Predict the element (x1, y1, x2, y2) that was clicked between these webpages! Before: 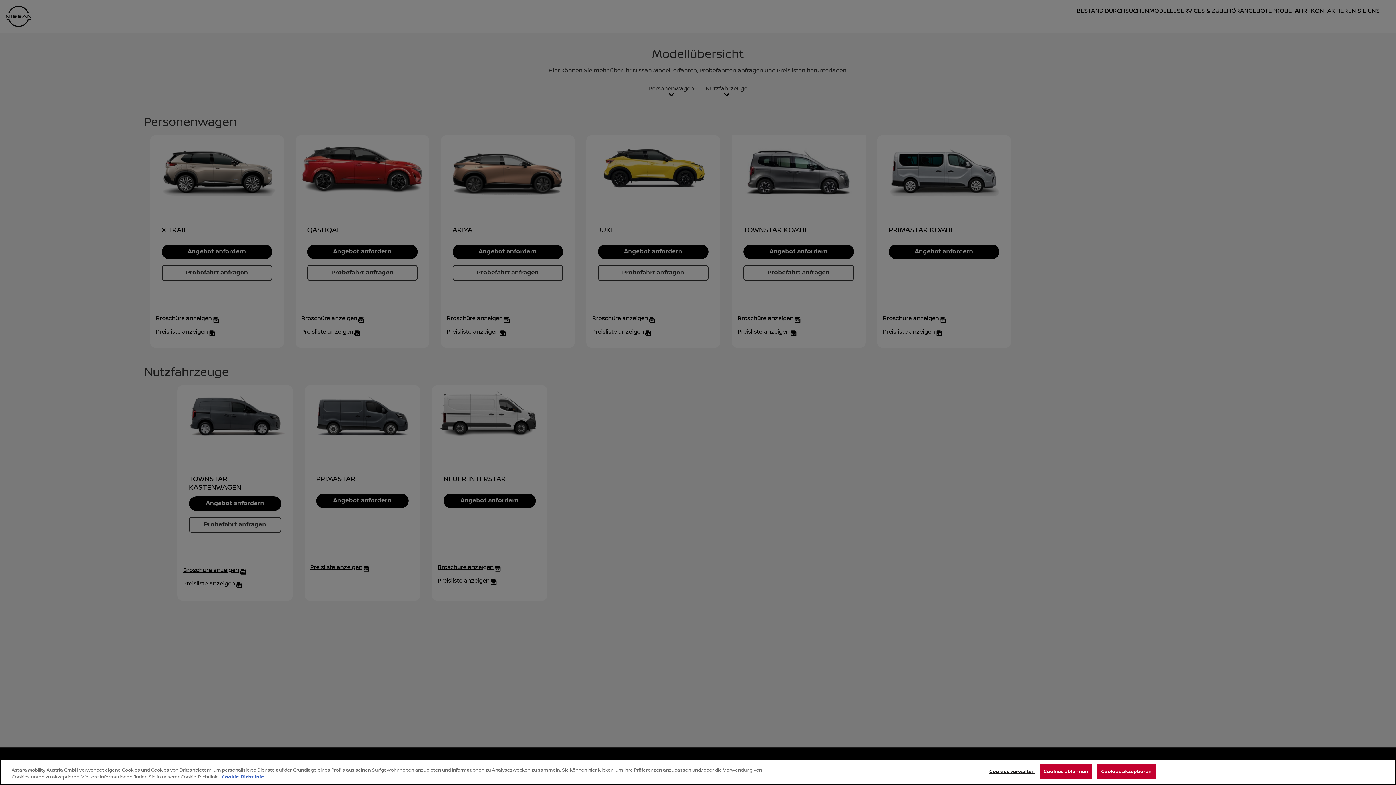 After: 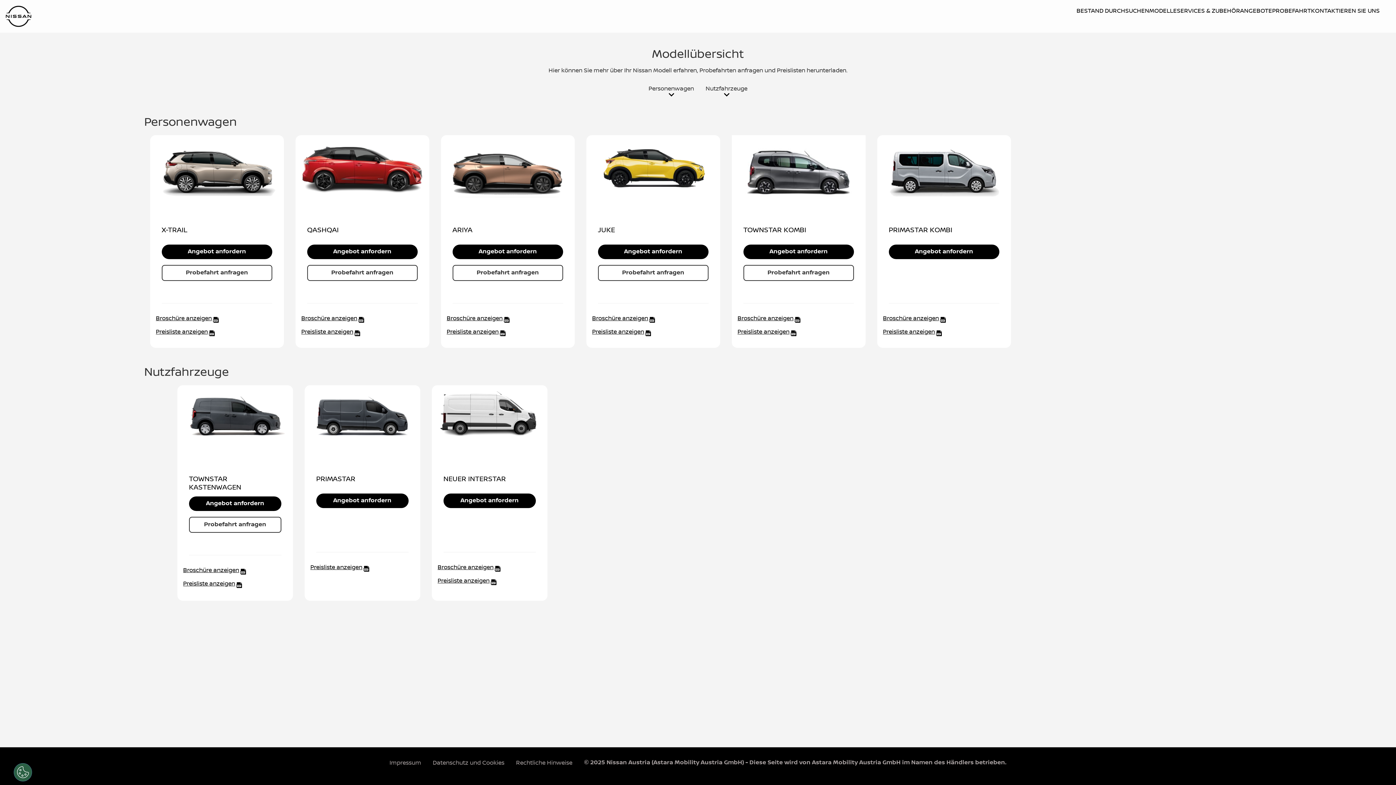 Action: label: Cookies akzeptieren bbox: (1097, 764, 1156, 779)